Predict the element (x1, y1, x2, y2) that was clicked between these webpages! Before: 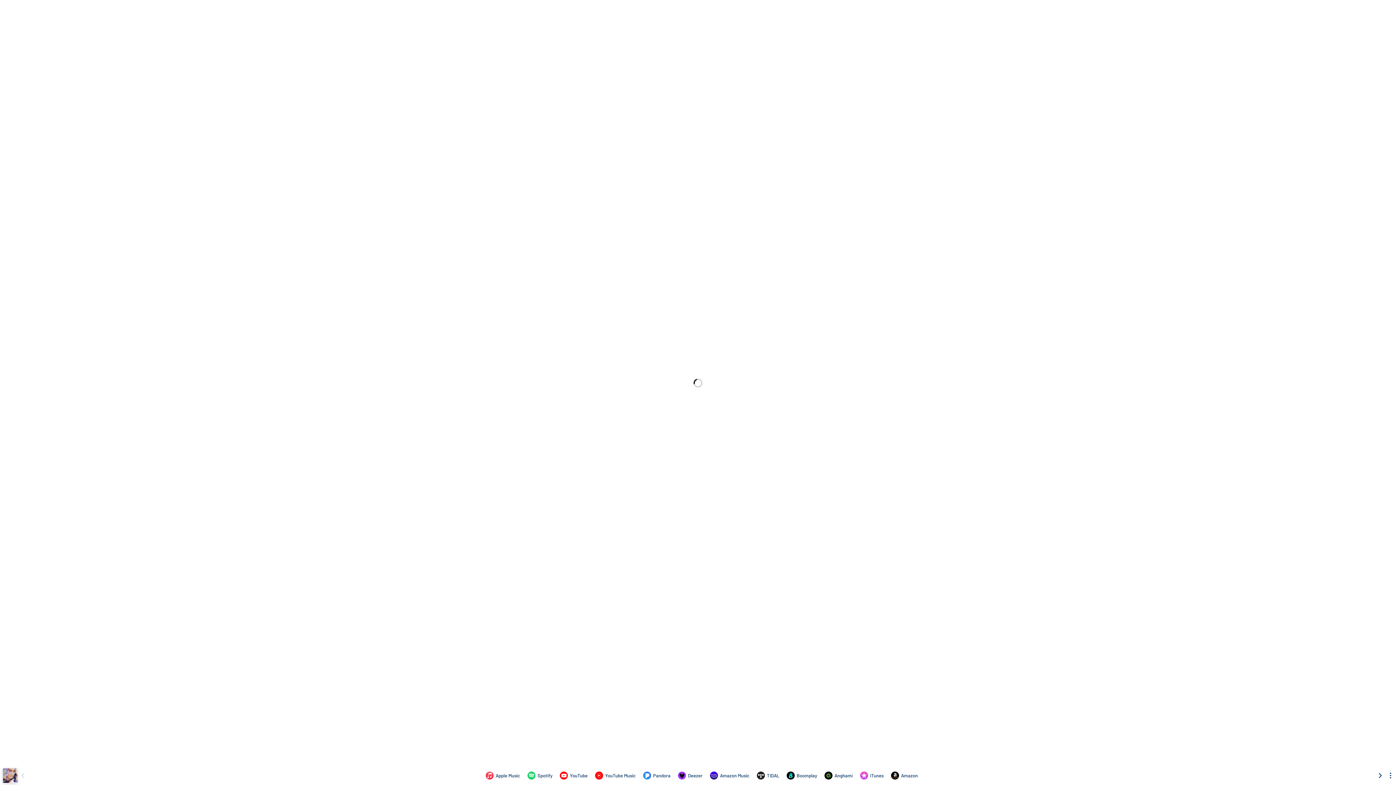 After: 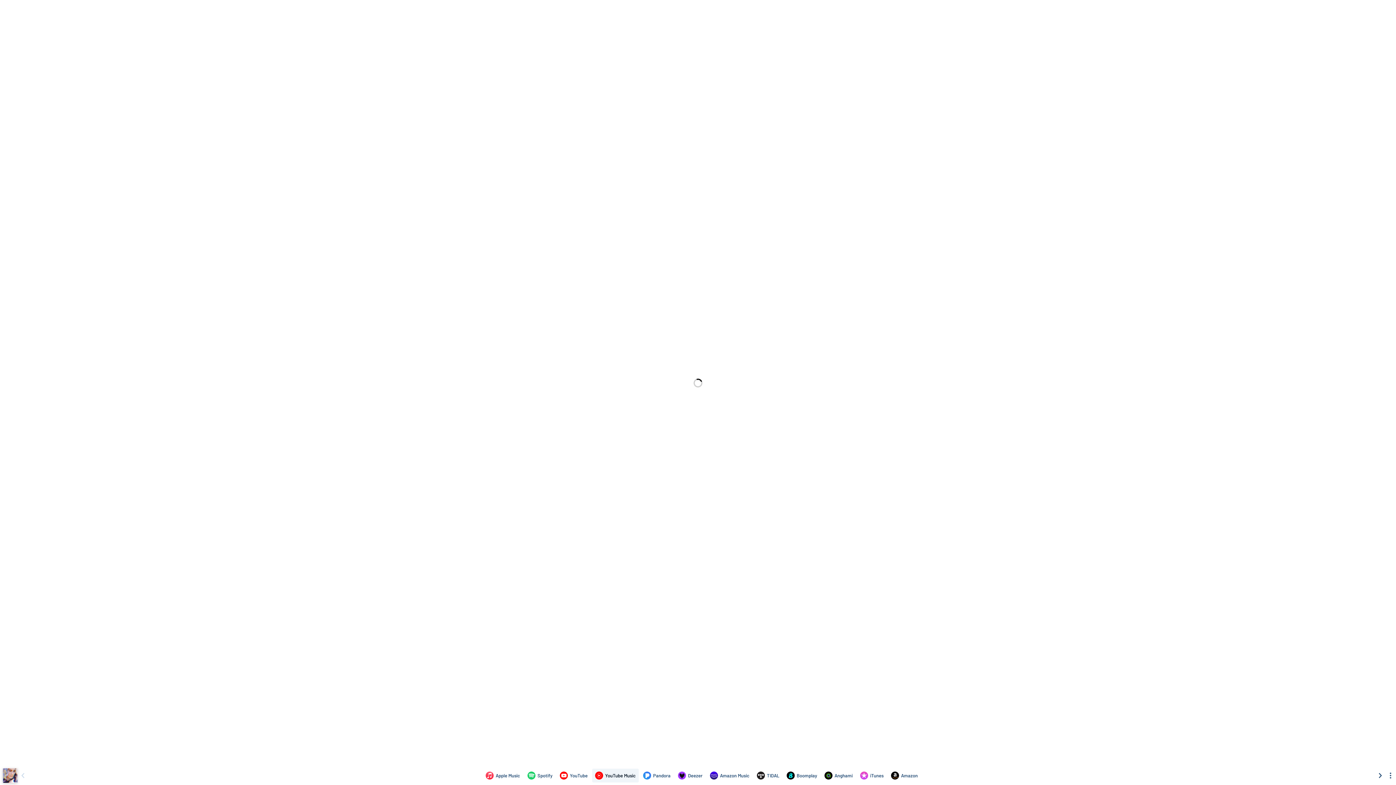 Action: label: Listen to Unwanted by Kacey McClain on YouTube Music bbox: (584, 769, 631, 782)